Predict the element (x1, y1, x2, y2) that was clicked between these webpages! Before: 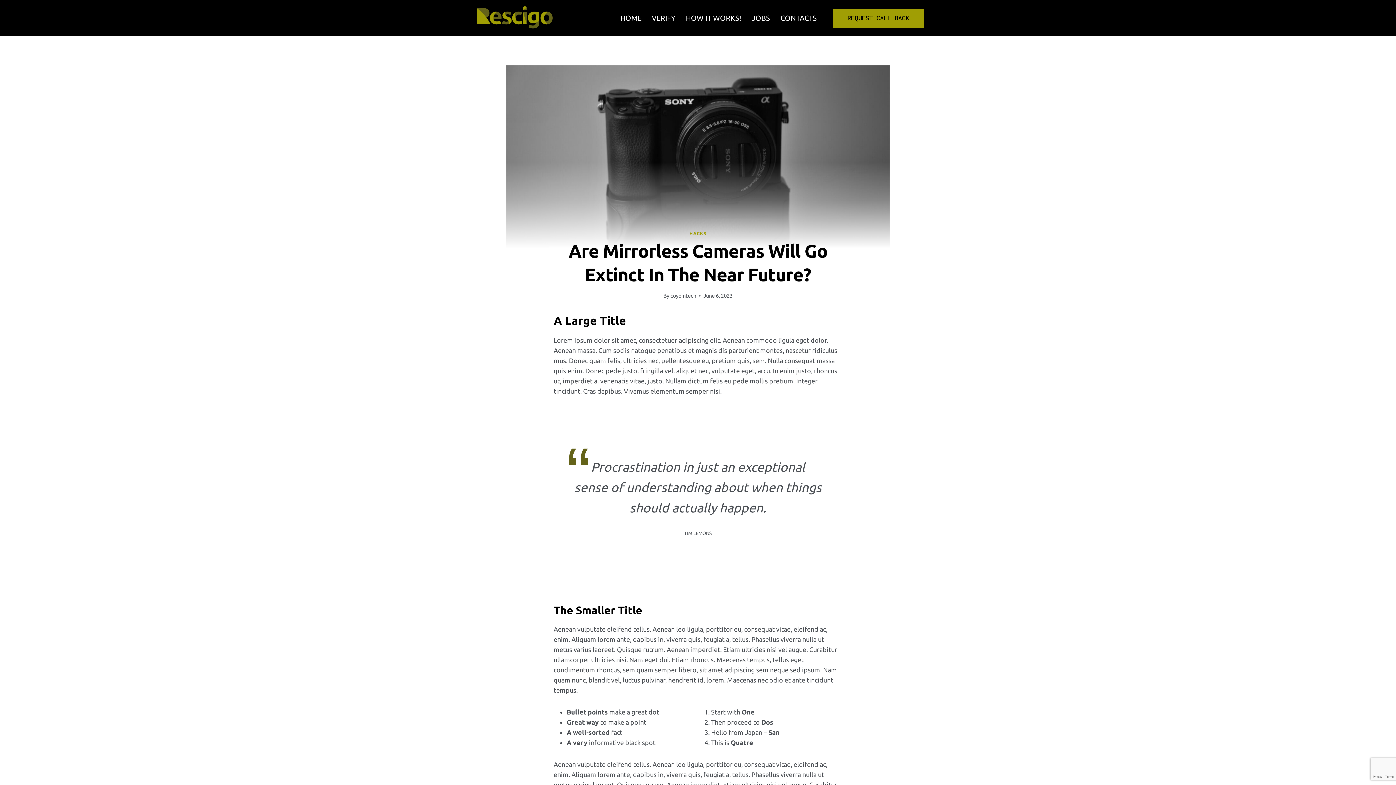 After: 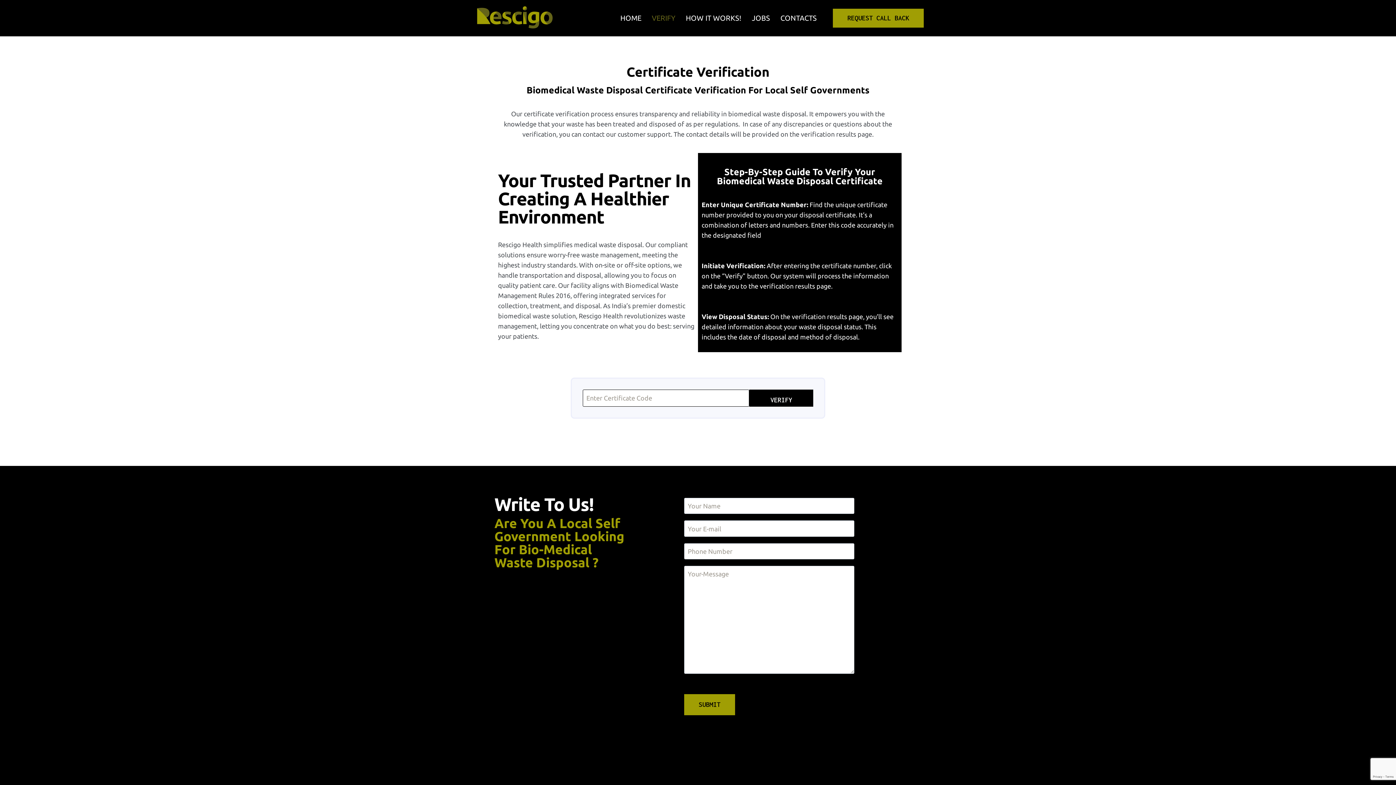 Action: bbox: (646, 0, 680, 36) label: VERIFY